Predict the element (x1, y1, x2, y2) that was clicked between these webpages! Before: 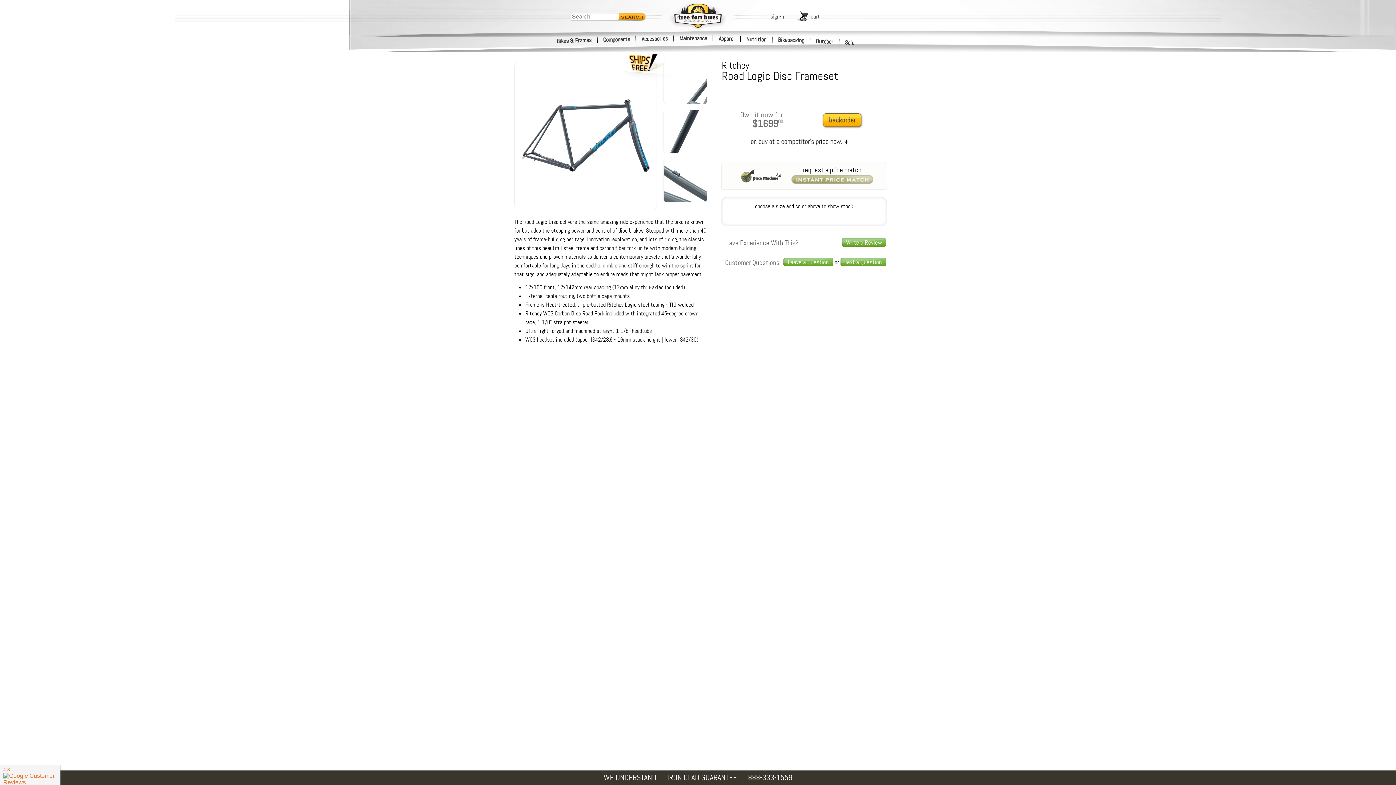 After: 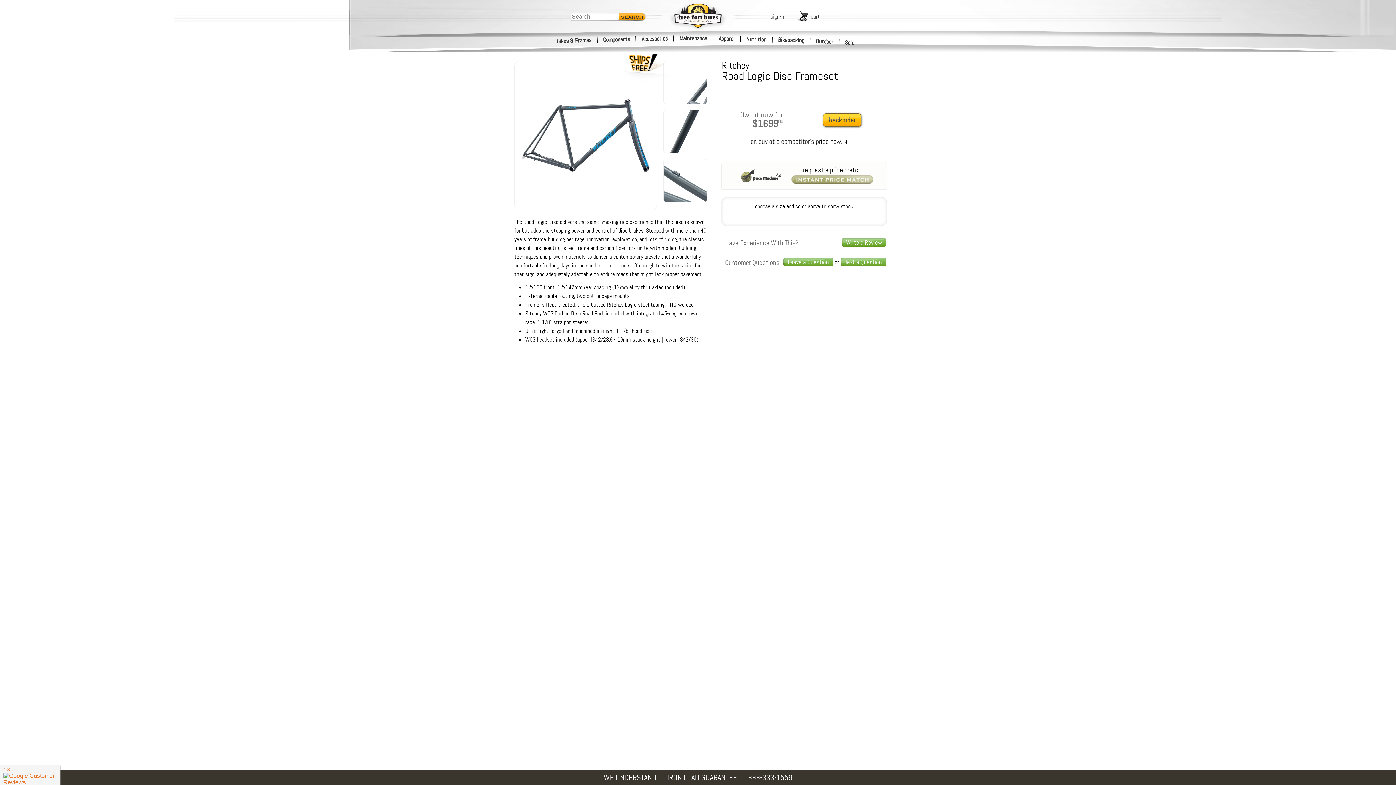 Action: label: Text a Question bbox: (840, 257, 886, 266)